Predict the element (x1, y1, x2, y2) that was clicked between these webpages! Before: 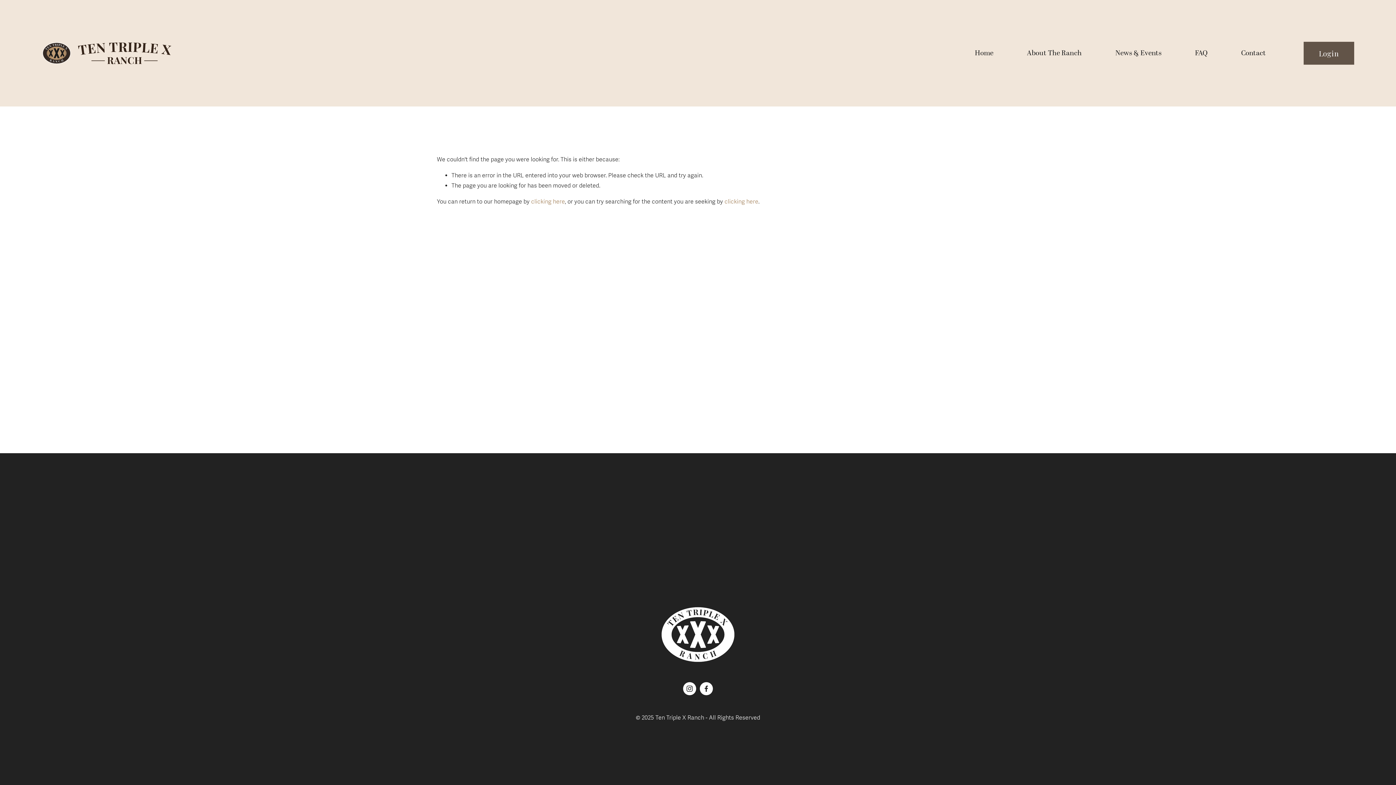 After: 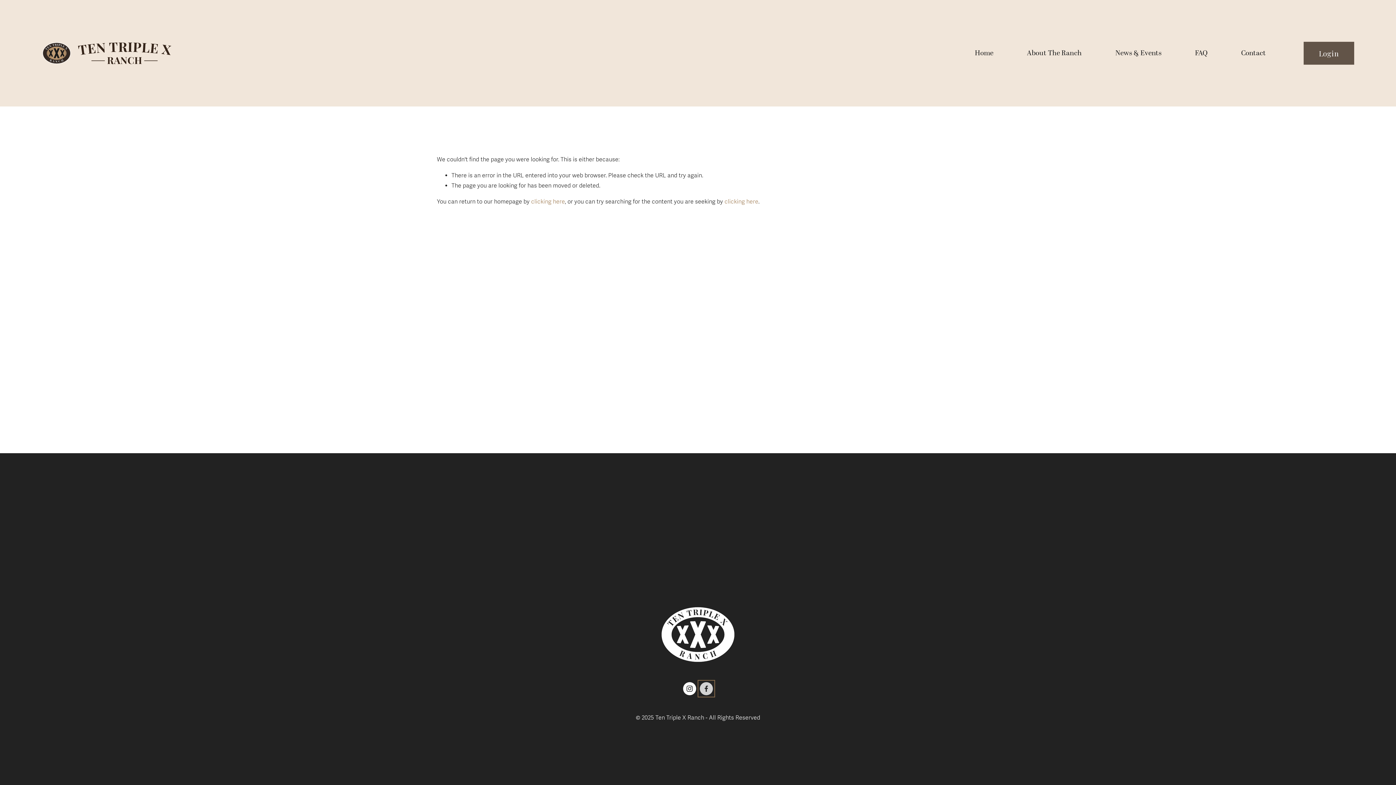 Action: label: Facebook bbox: (700, 682, 713, 695)